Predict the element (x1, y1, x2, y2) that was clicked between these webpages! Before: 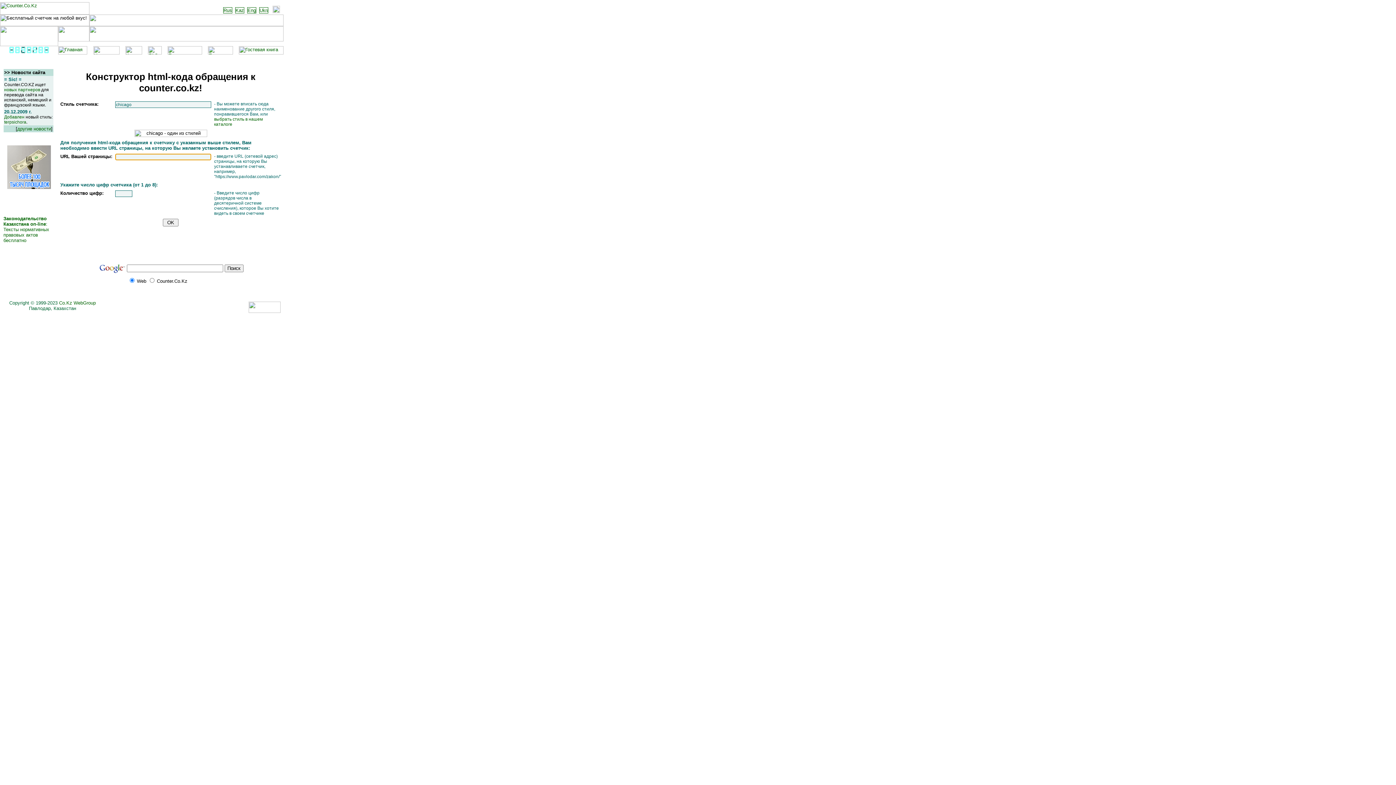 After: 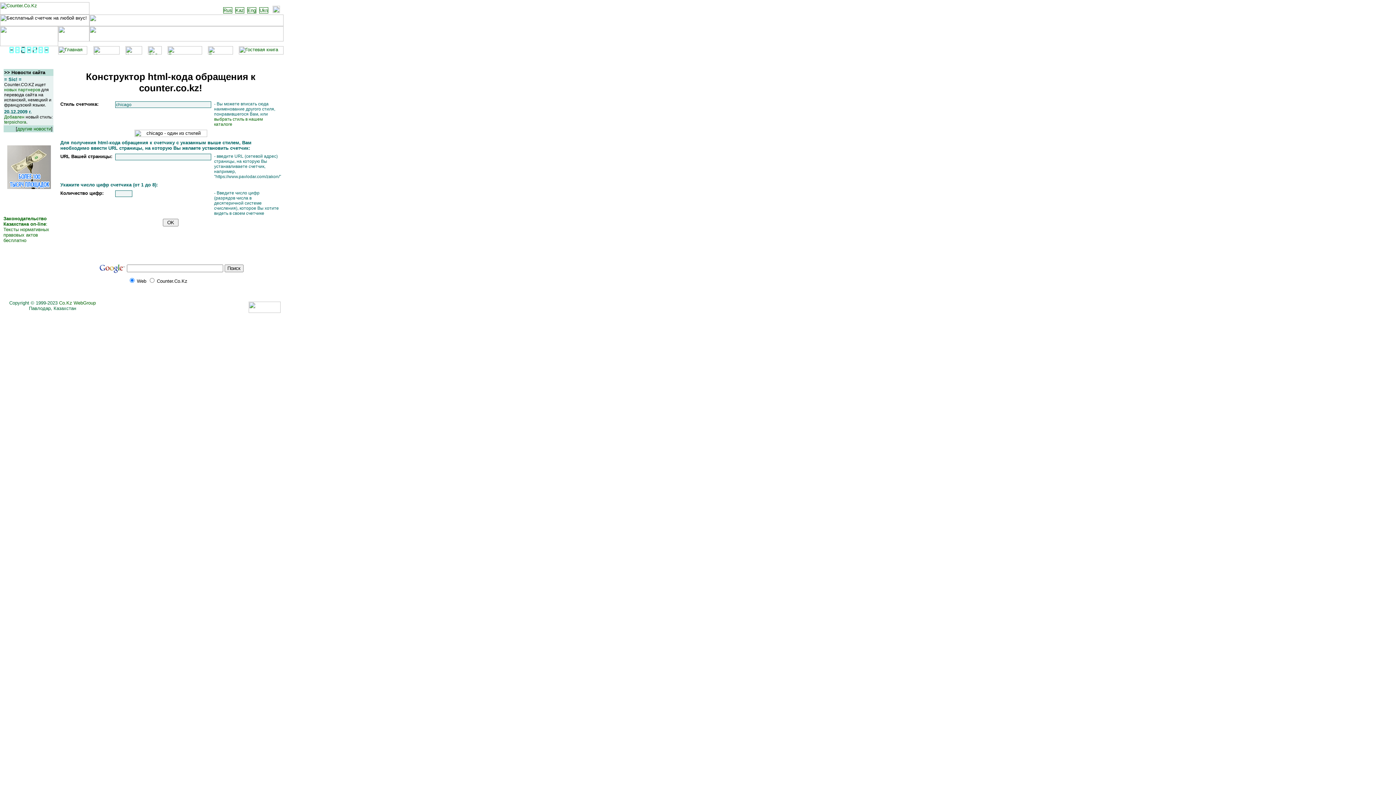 Action: bbox: (248, 308, 280, 314)